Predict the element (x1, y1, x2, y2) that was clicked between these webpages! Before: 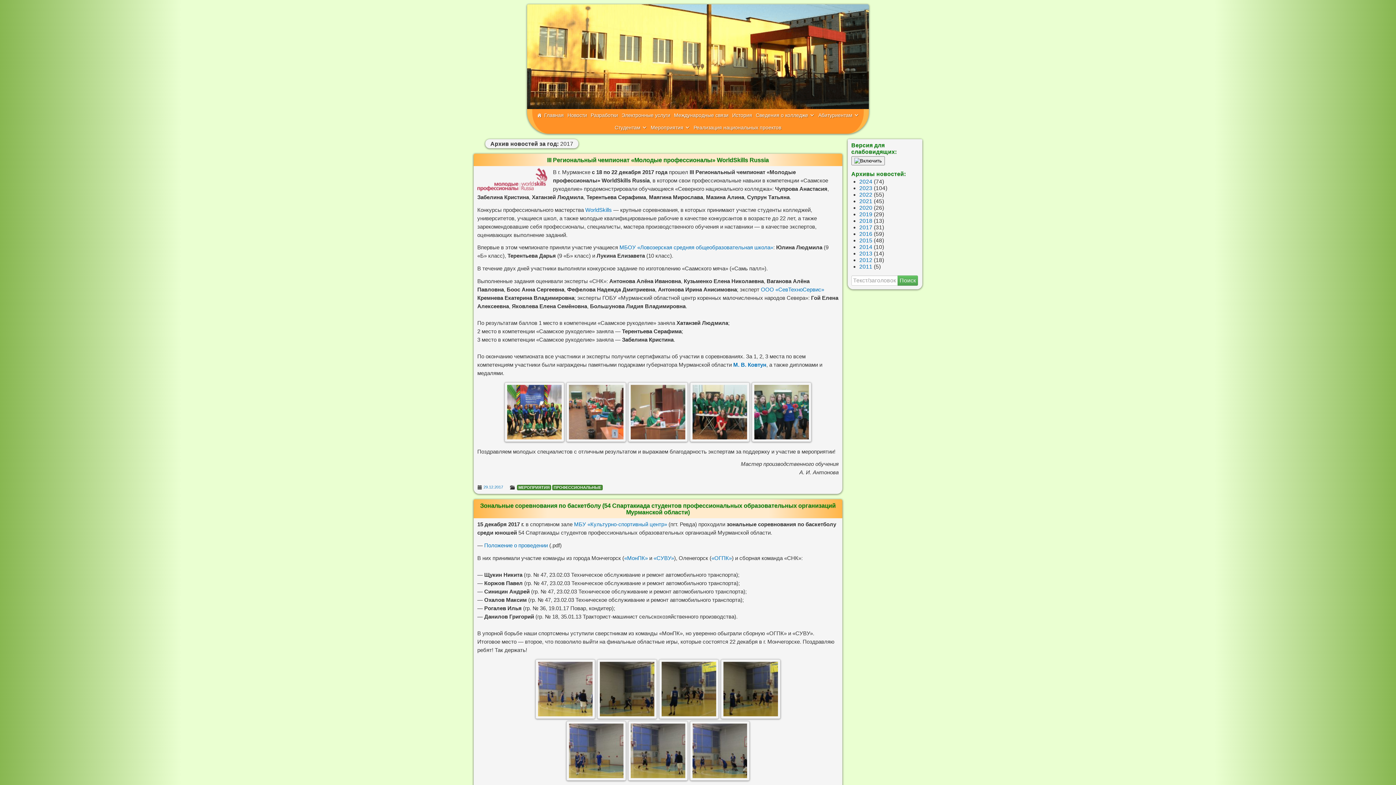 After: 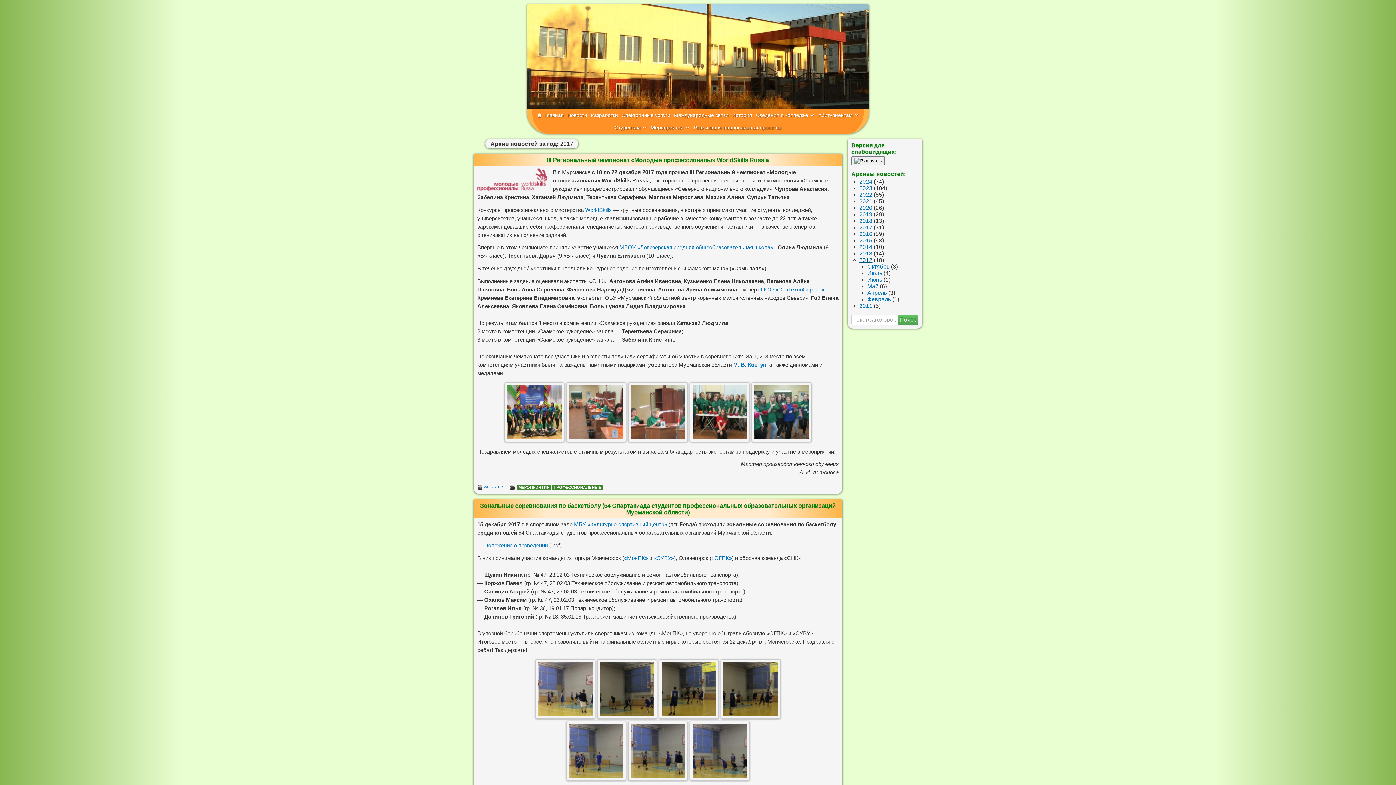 Action: bbox: (859, 256, 872, 263) label: 2012